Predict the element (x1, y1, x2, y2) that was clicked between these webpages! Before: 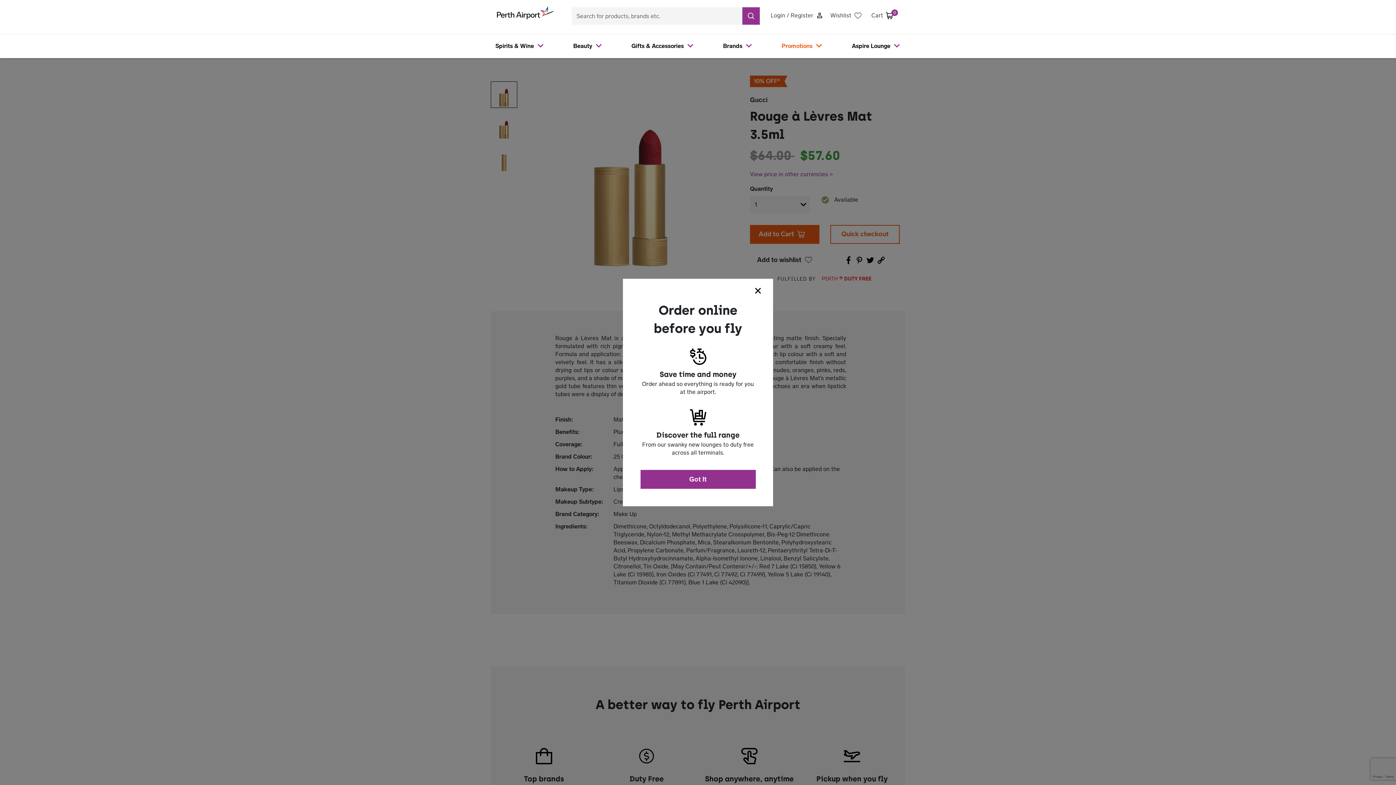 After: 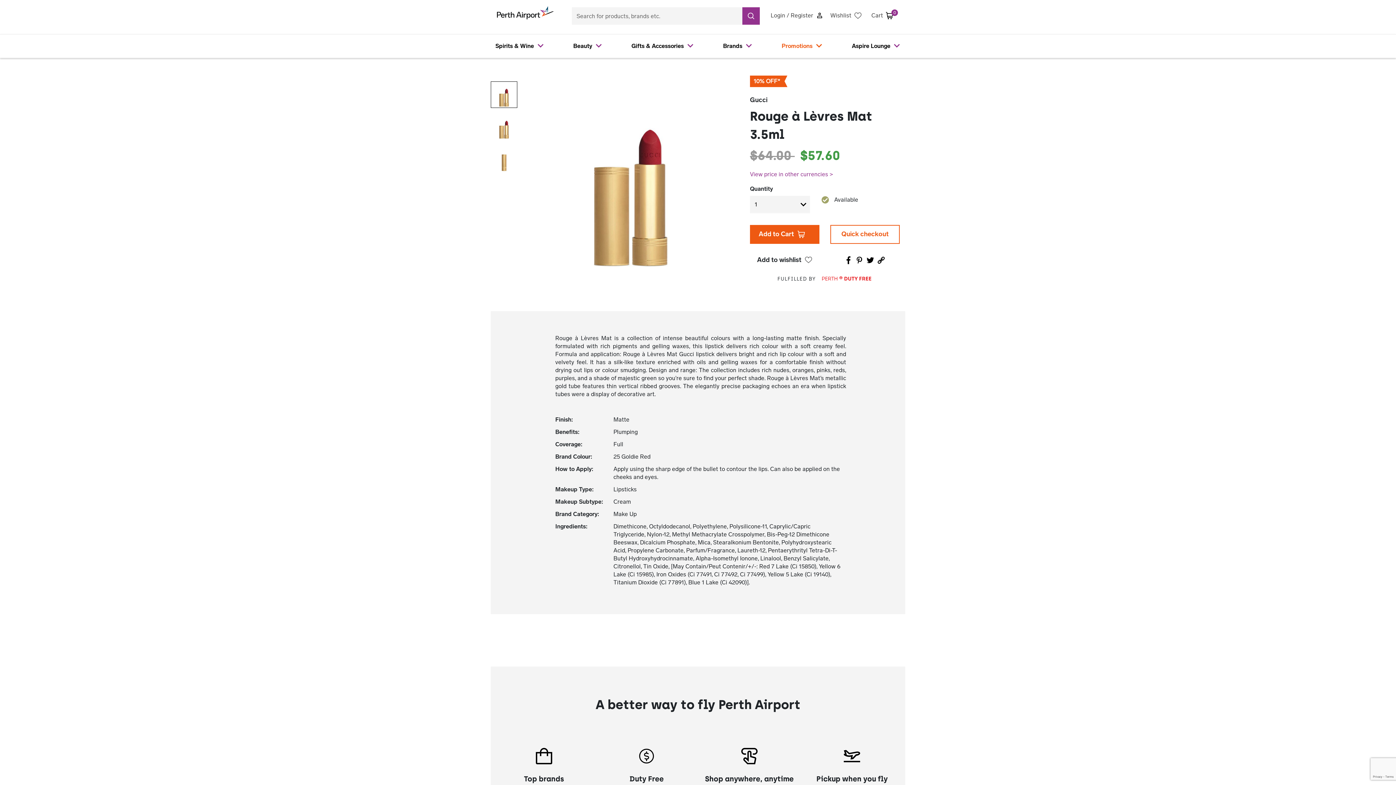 Action: bbox: (640, 470, 755, 489) label: Got It